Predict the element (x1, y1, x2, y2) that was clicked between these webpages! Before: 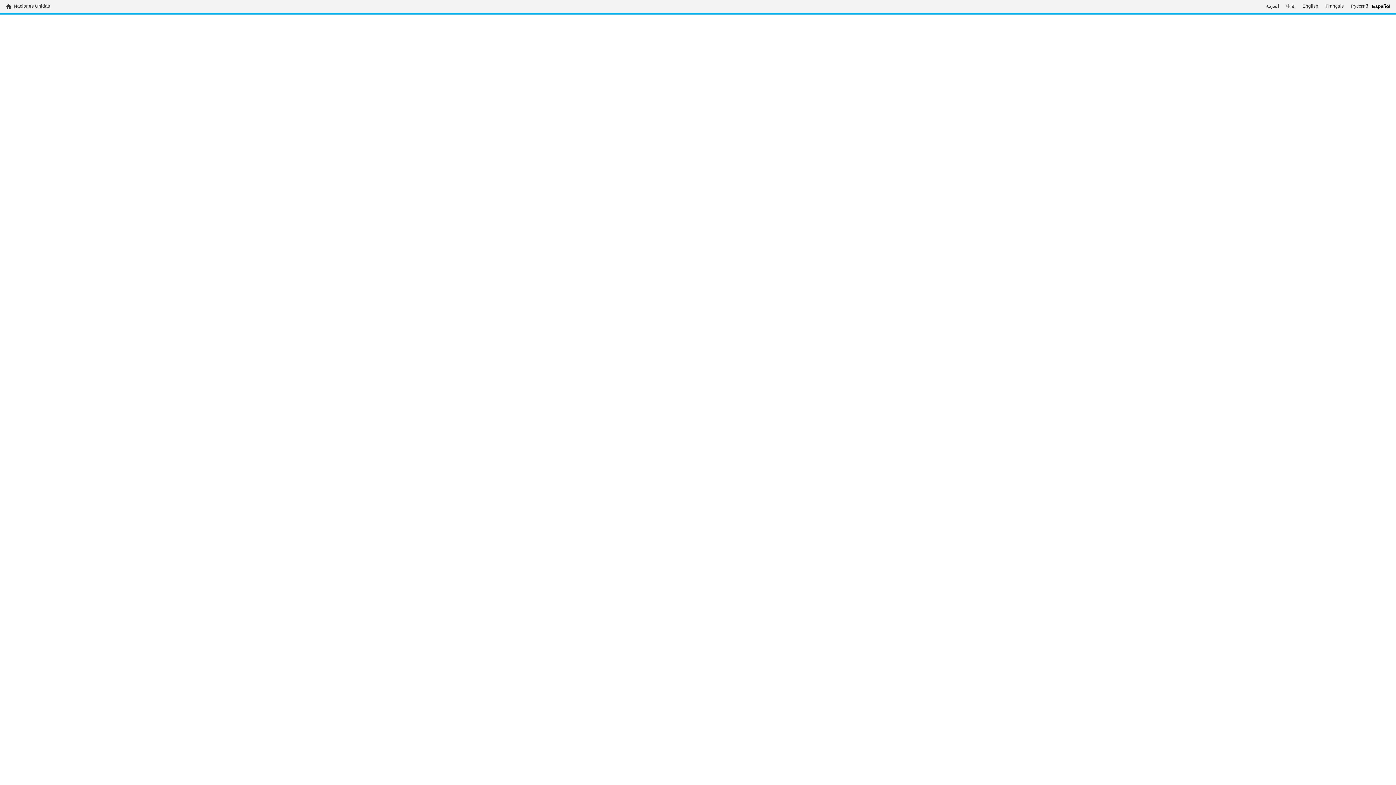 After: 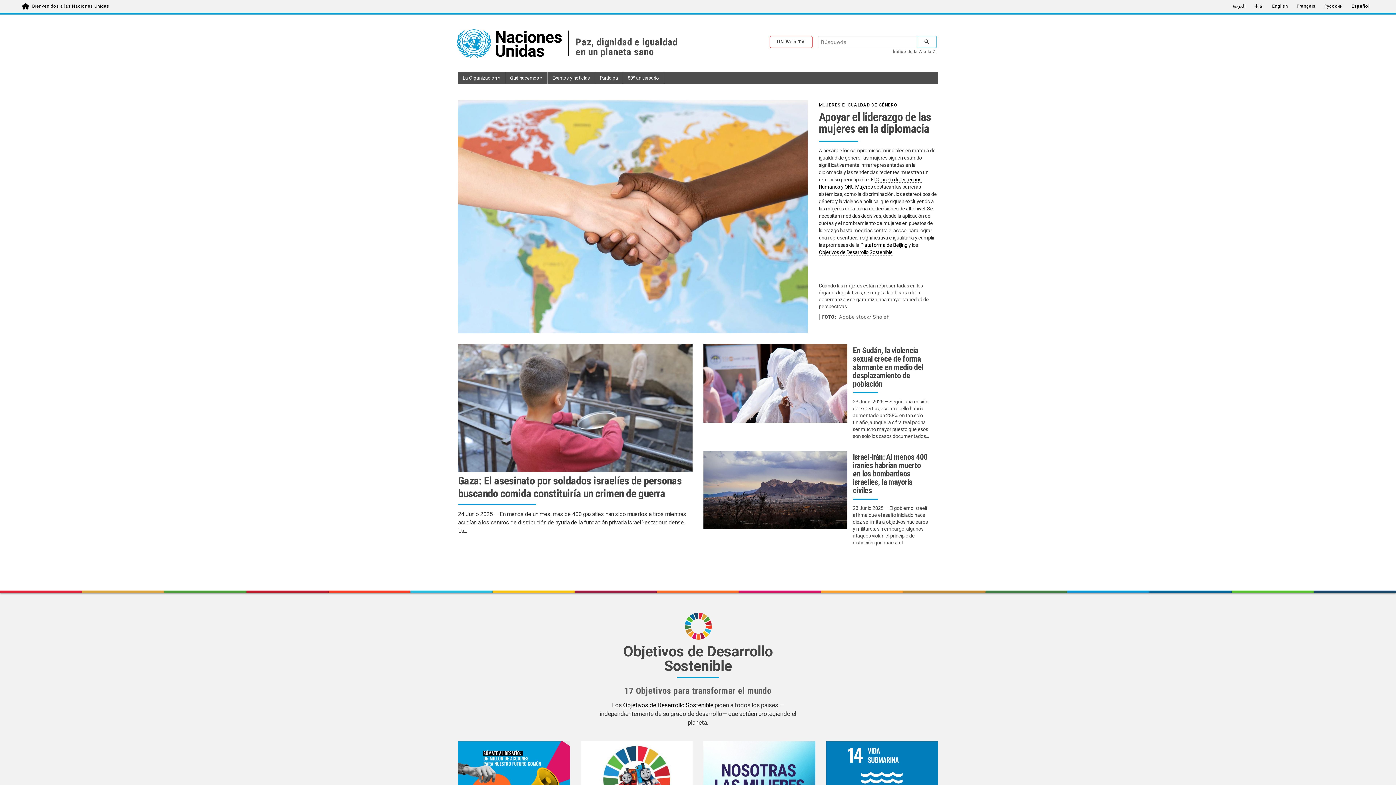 Action: bbox: (13, 3, 50, 9) label: Naciones Unidas